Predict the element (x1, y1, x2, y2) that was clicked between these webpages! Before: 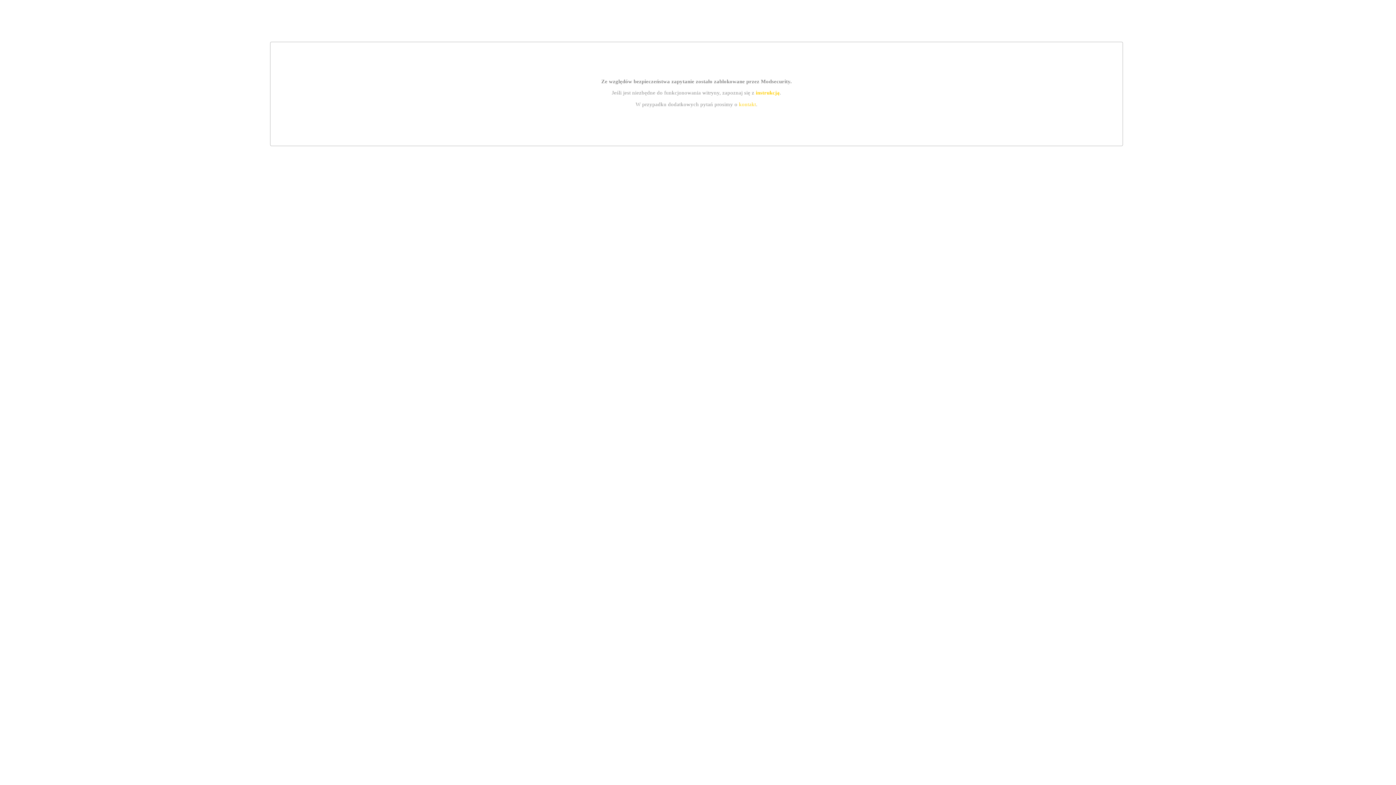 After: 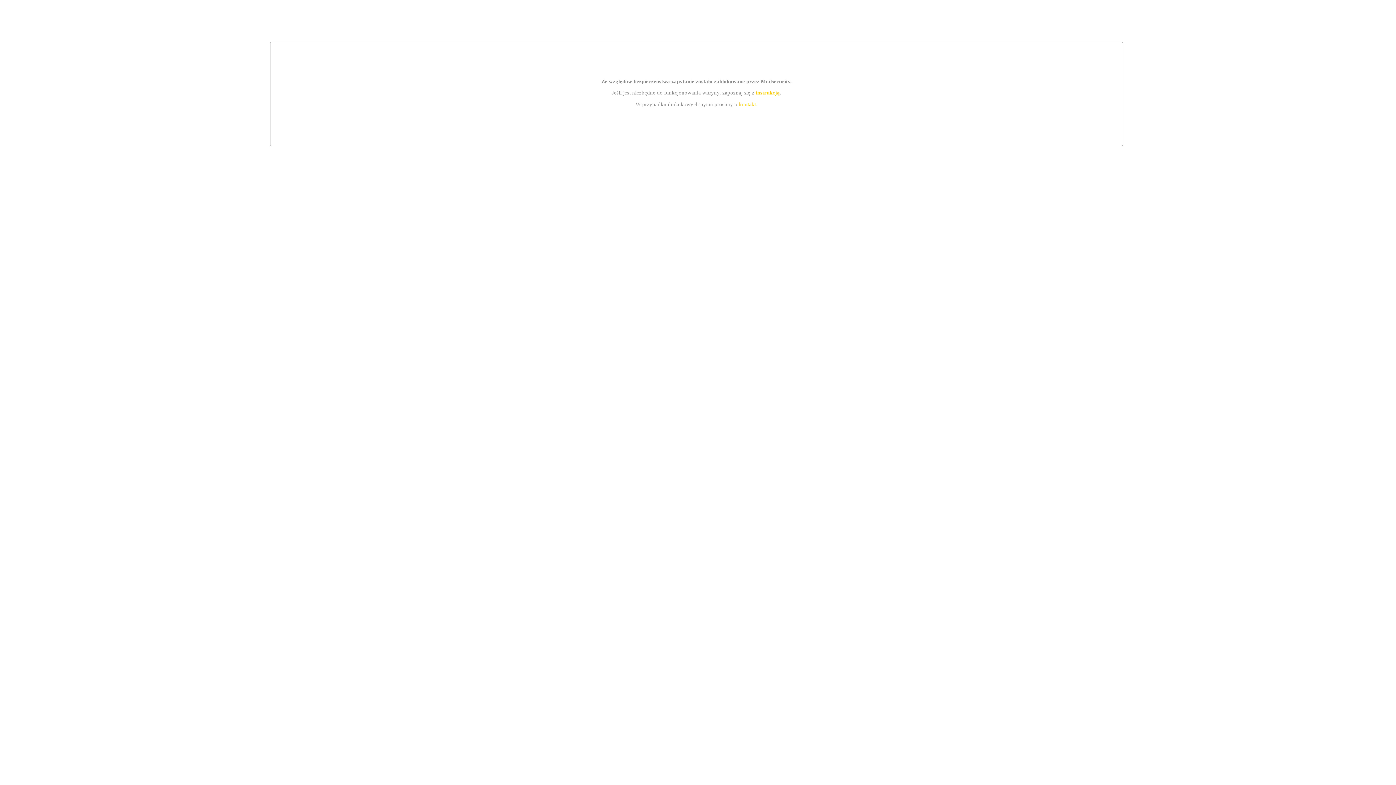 Action: bbox: (739, 101, 756, 107) label: kontakt